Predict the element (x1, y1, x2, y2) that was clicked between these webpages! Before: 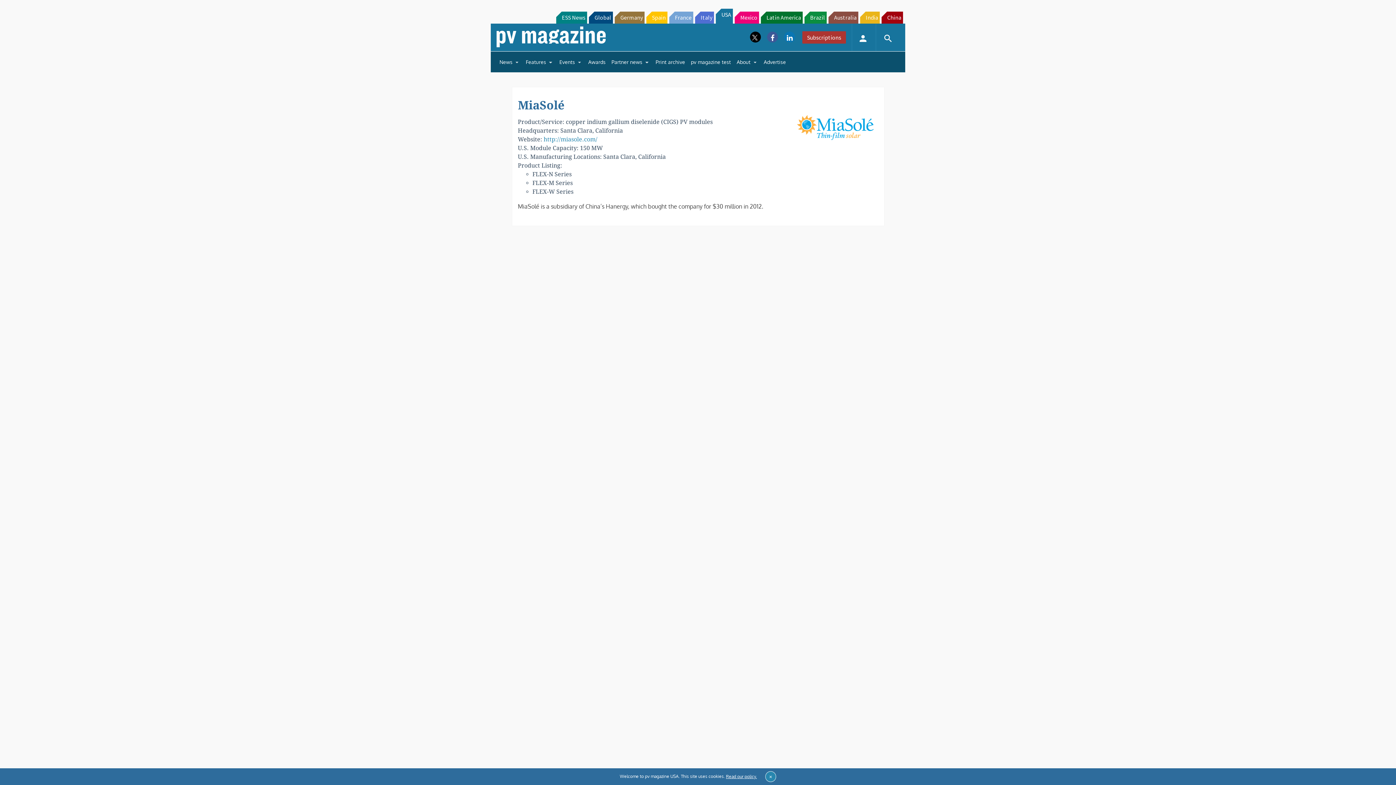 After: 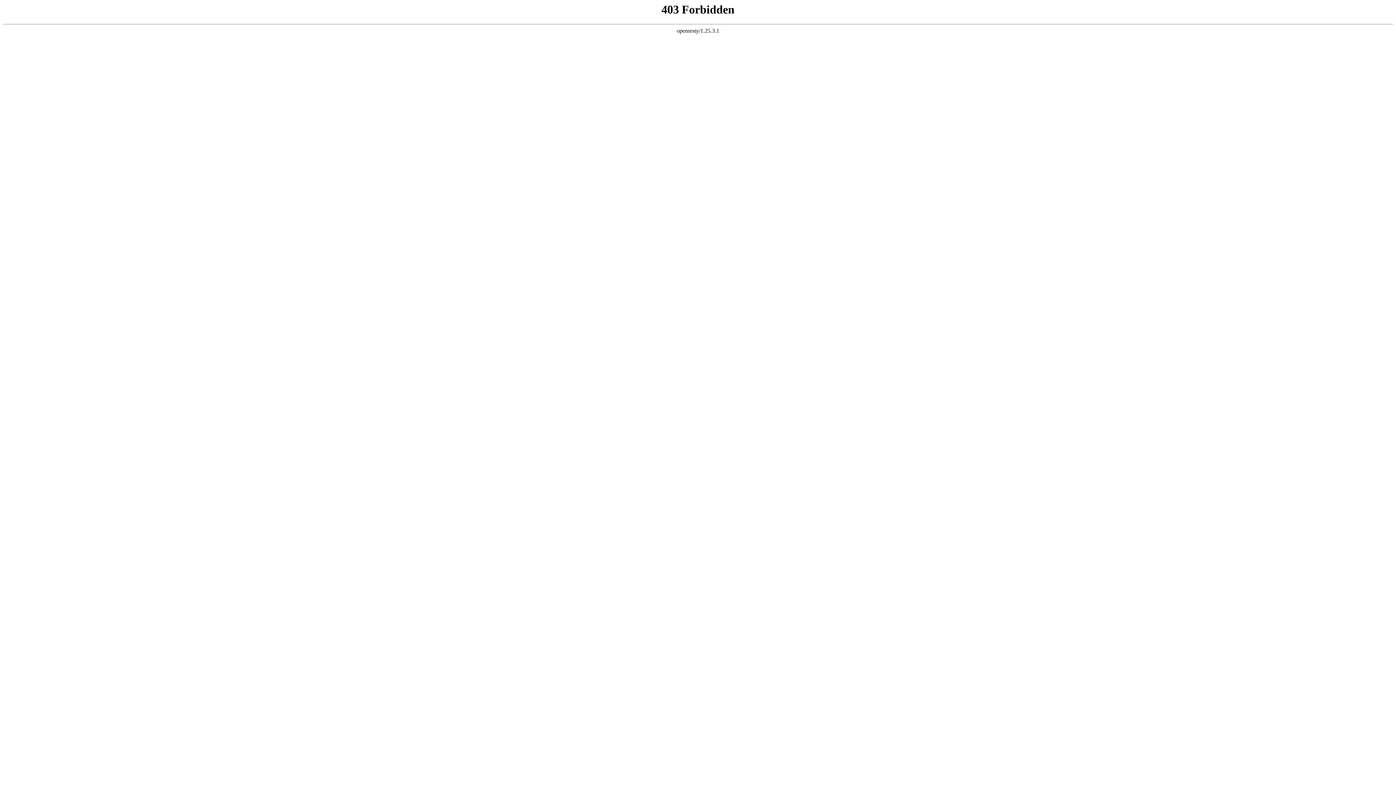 Action: bbox: (543, 141, 597, 148) label: http://miasole.com/